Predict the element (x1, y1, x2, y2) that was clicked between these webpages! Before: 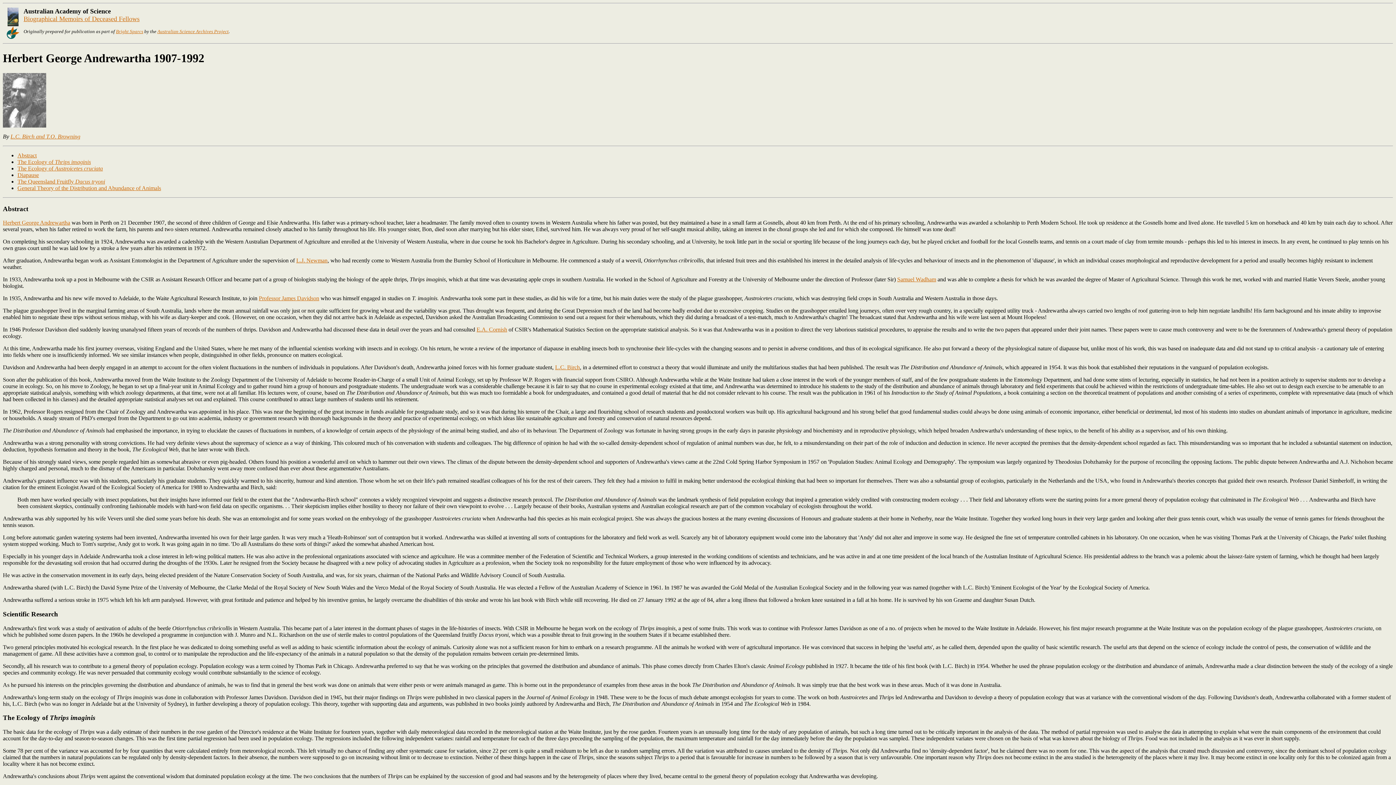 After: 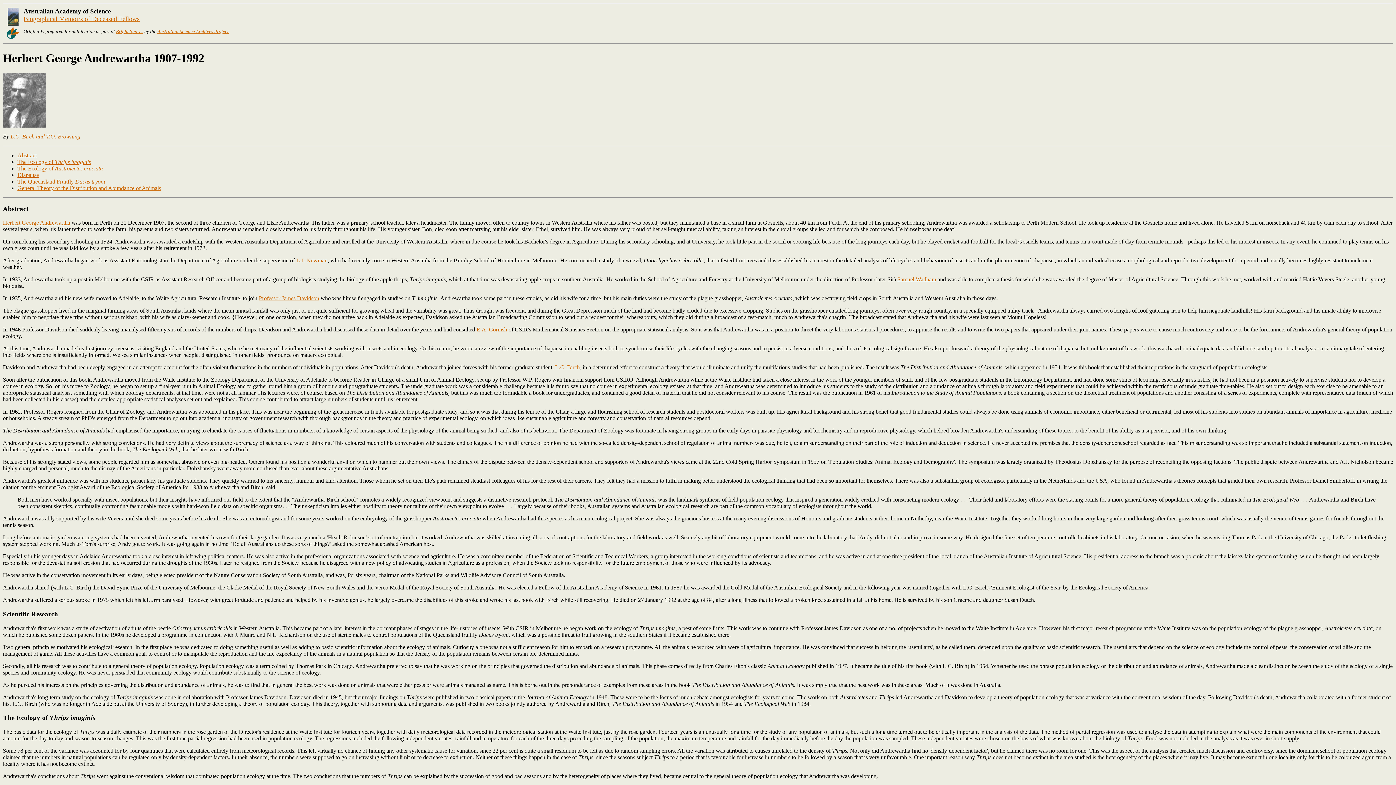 Action: bbox: (2, 714, 95, 721) label: The Ecology of Thrips imaginis